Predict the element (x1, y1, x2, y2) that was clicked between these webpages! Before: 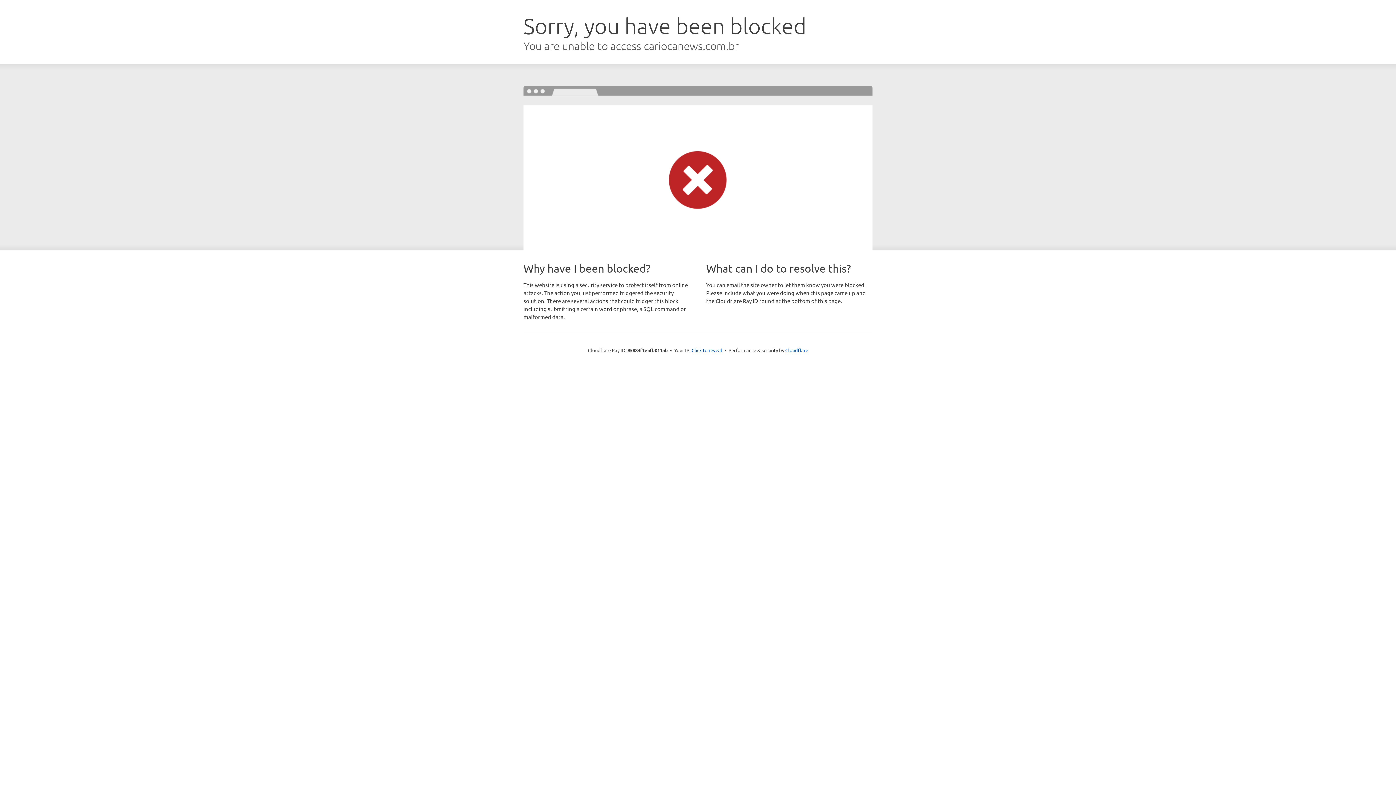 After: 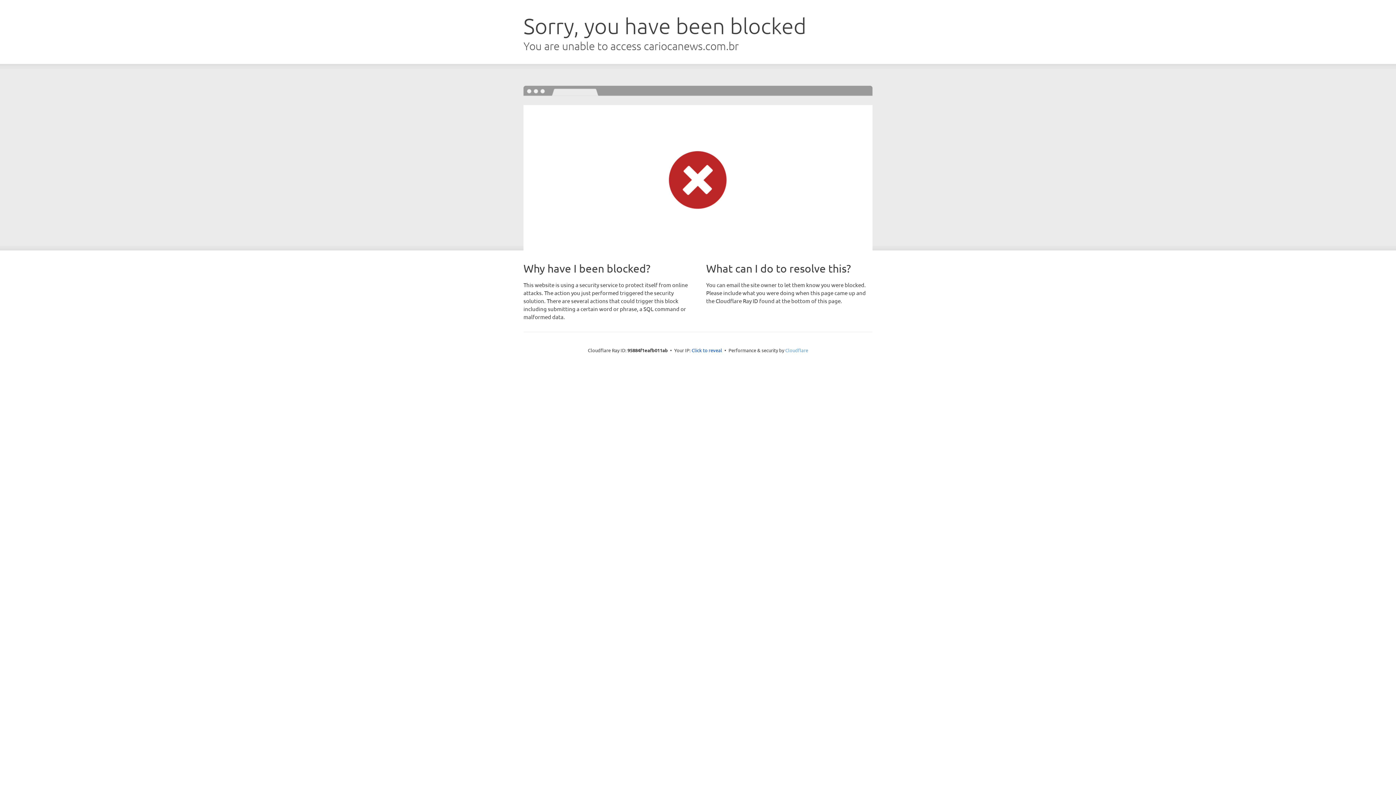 Action: label: Cloudflare bbox: (785, 347, 808, 353)